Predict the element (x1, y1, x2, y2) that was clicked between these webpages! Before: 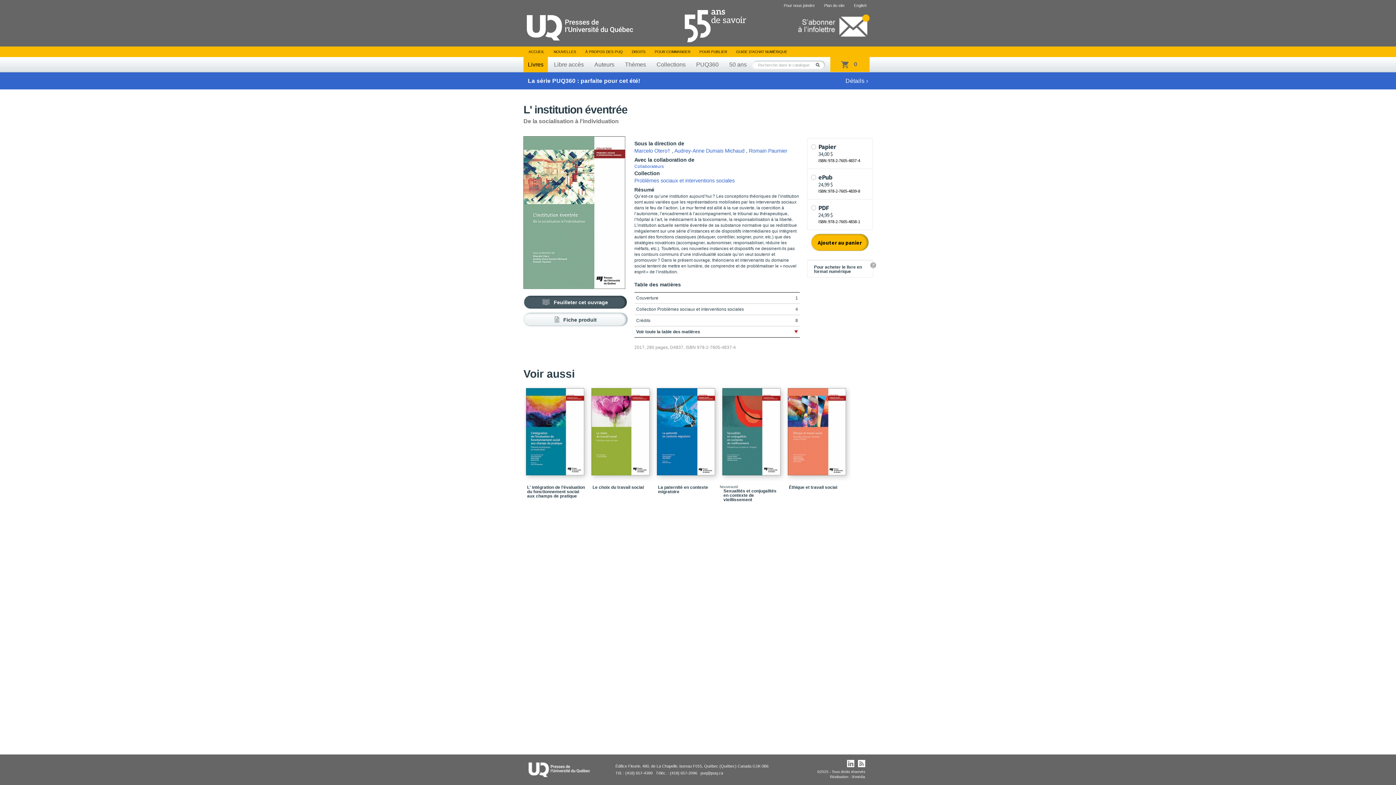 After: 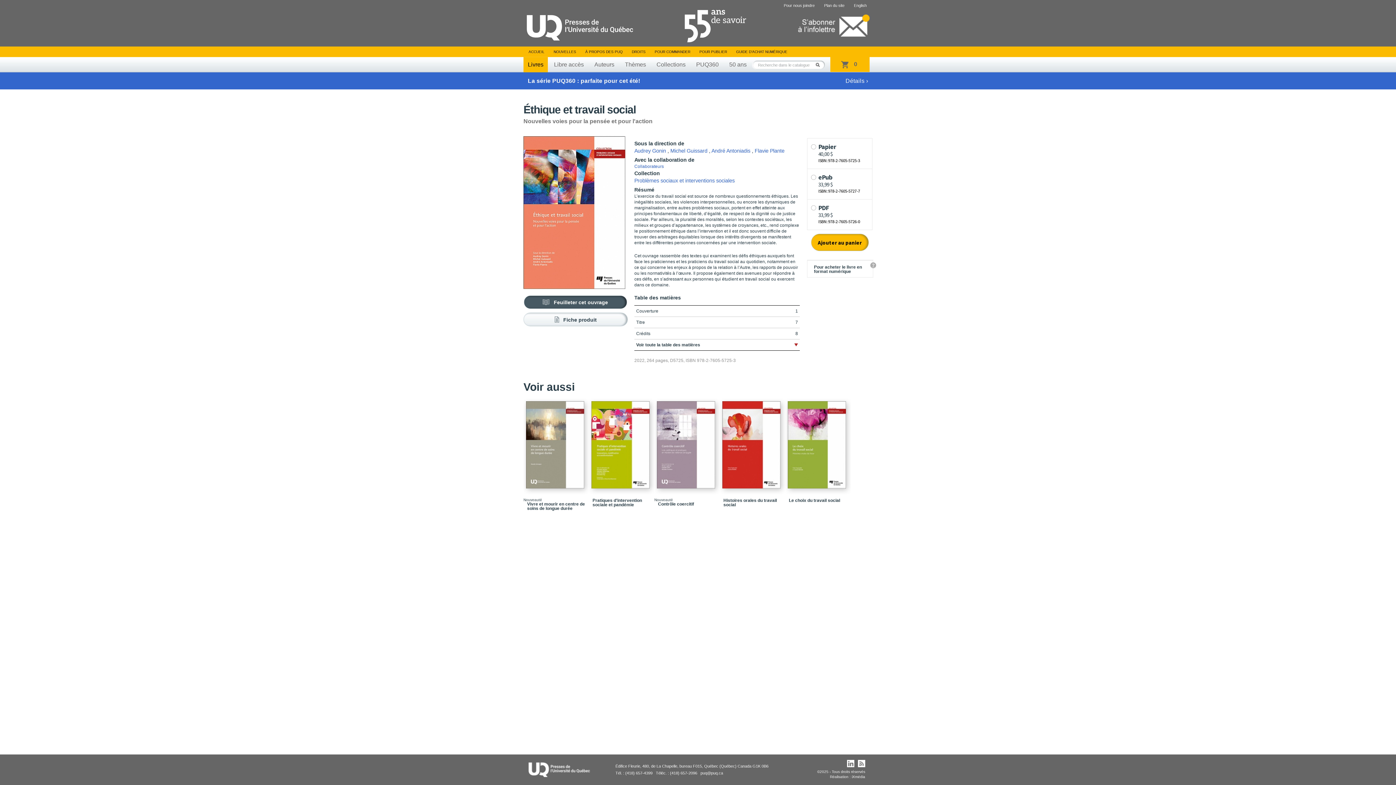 Action: label: Éthique et travail social bbox: (785, 485, 850, 489)